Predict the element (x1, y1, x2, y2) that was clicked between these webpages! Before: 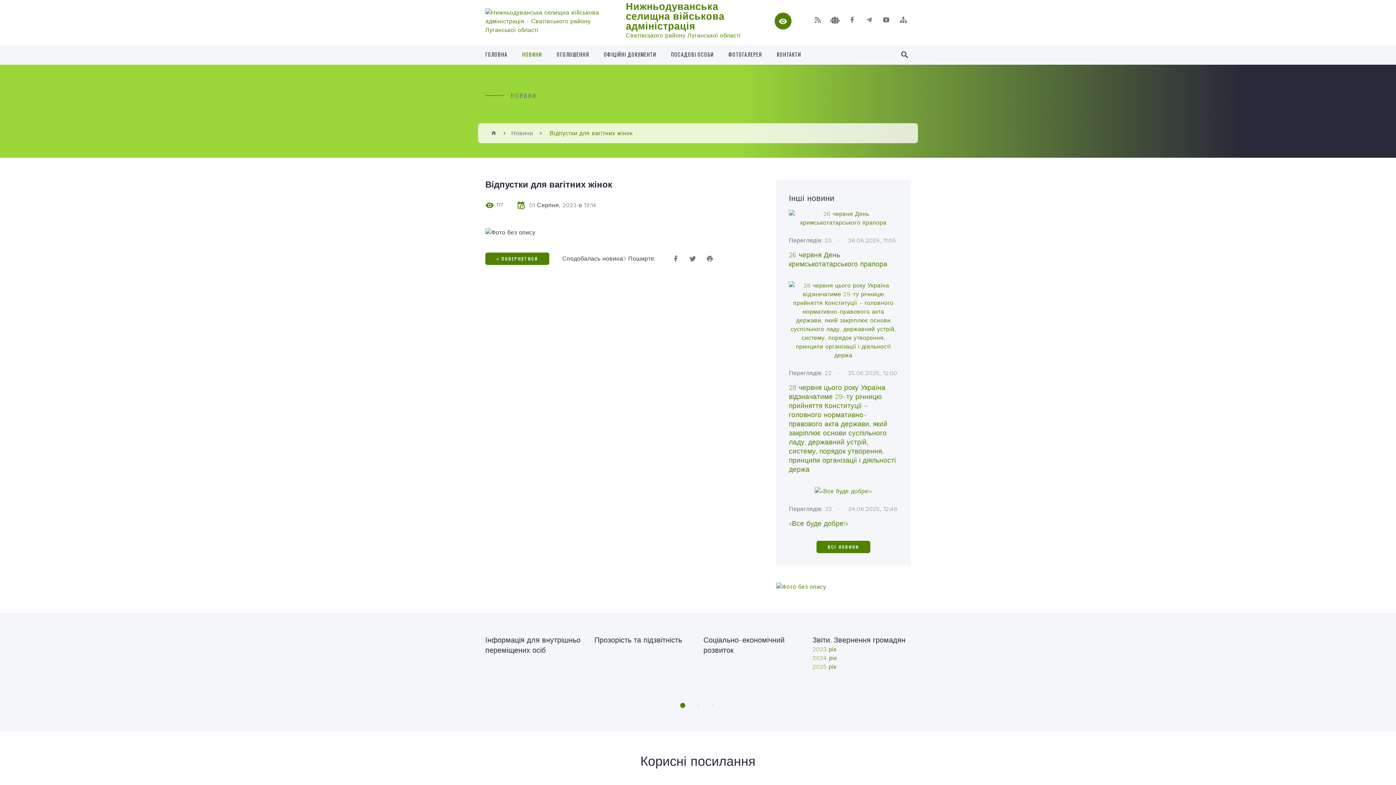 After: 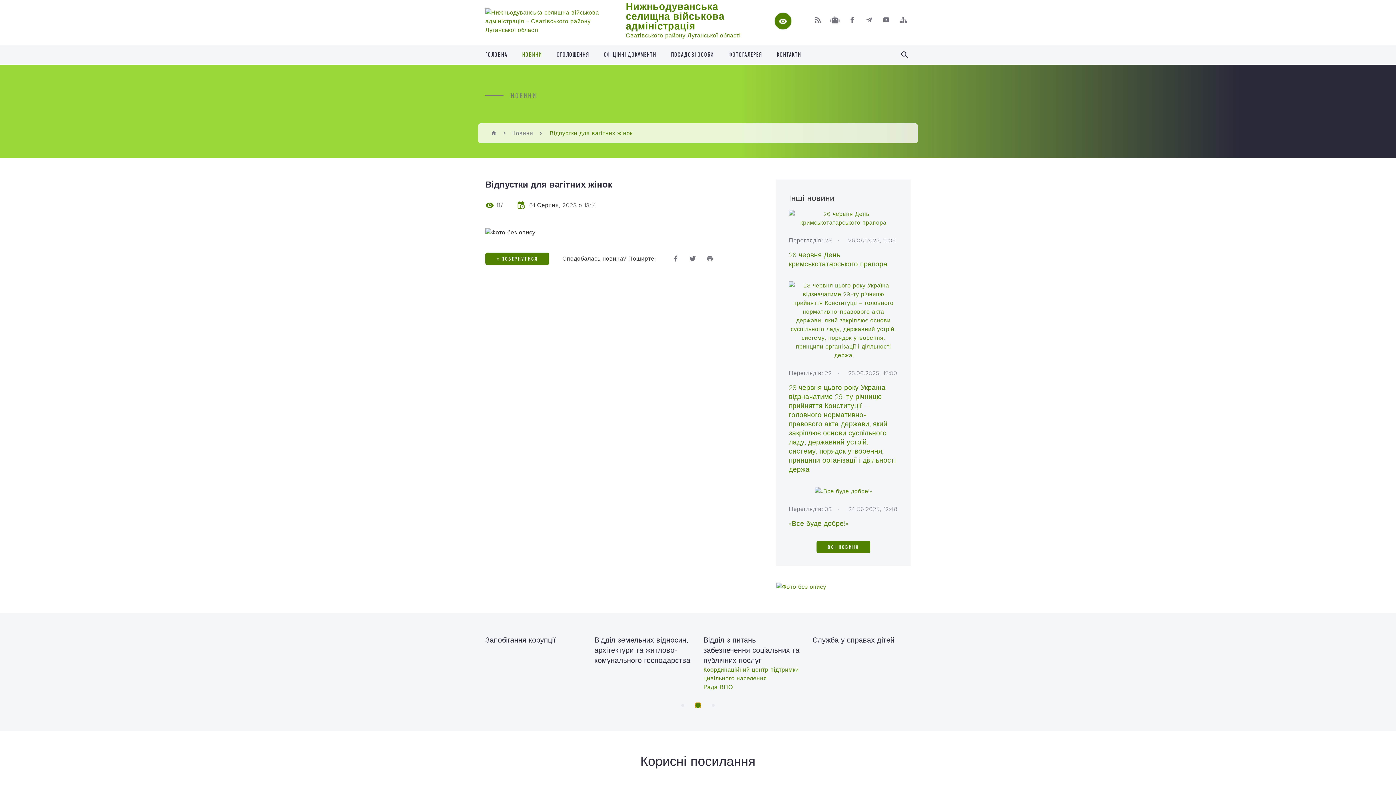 Action: bbox: (695, 703, 700, 708) label: Кнопка зміни слайду